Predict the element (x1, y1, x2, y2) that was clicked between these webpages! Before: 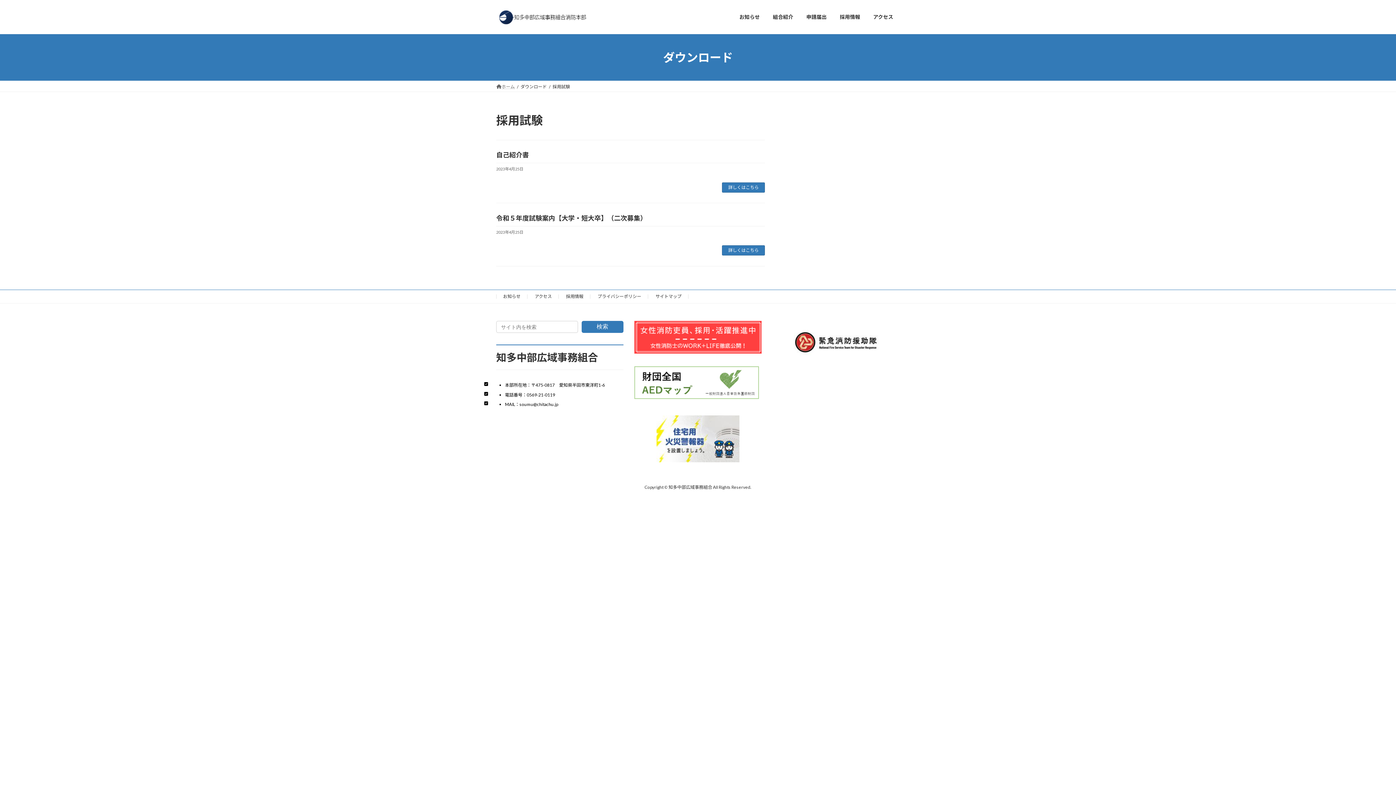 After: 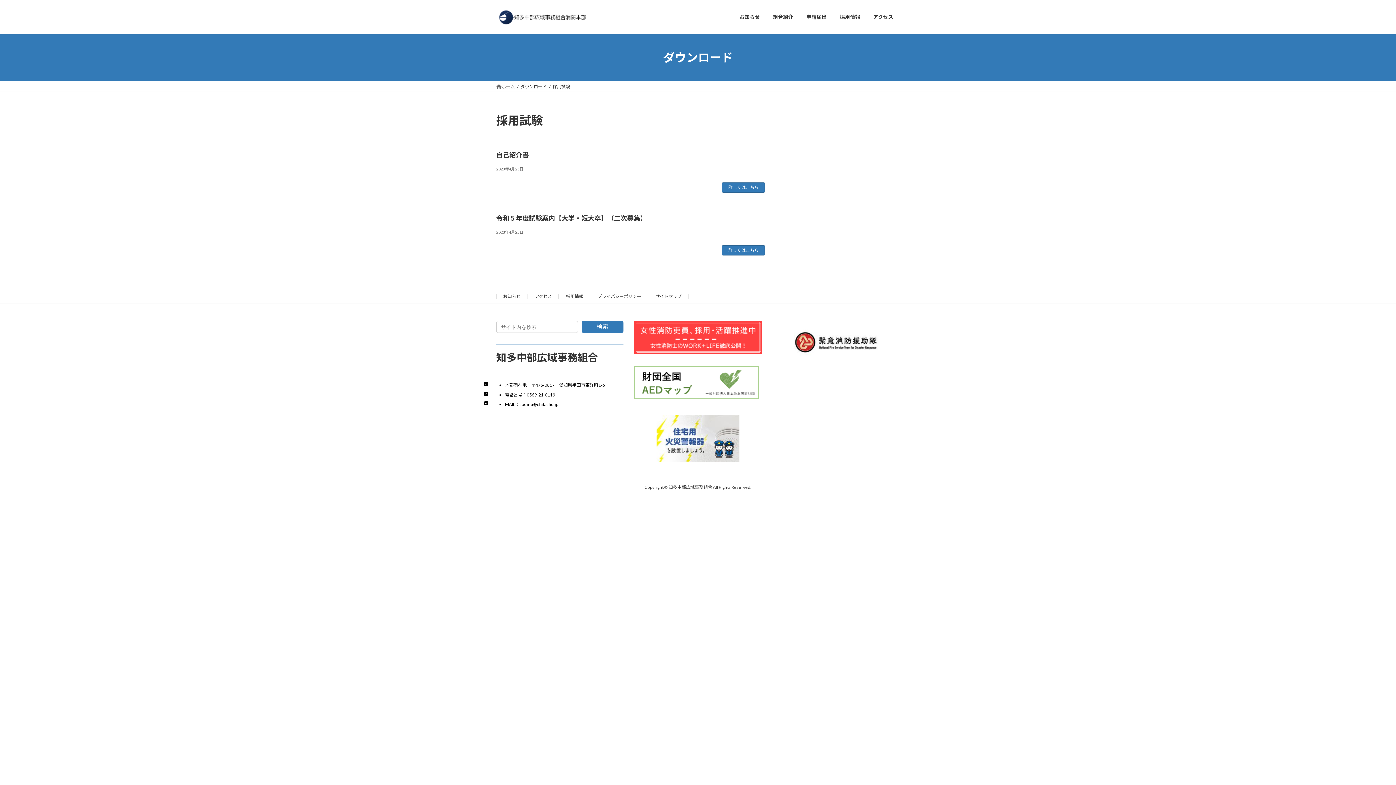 Action: bbox: (772, 321, 900, 366)